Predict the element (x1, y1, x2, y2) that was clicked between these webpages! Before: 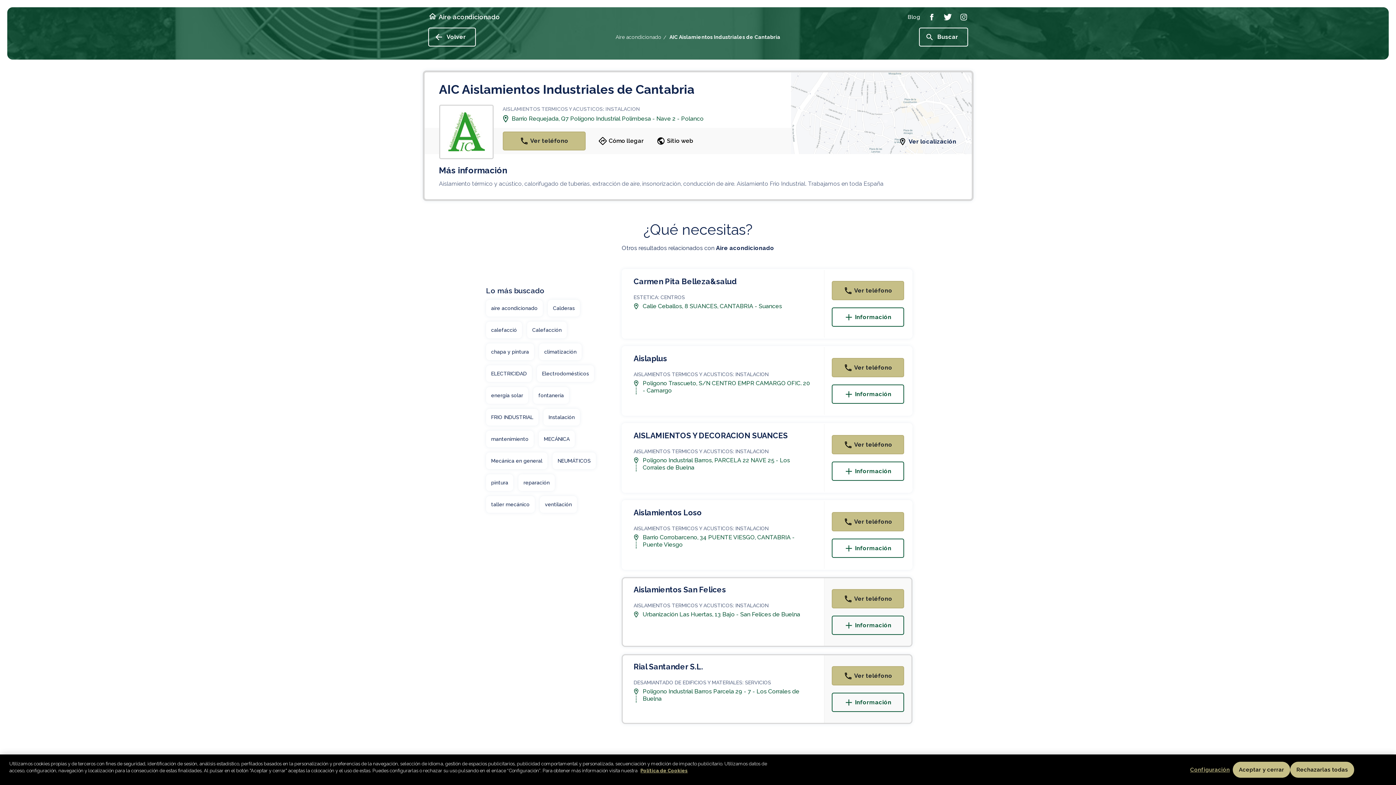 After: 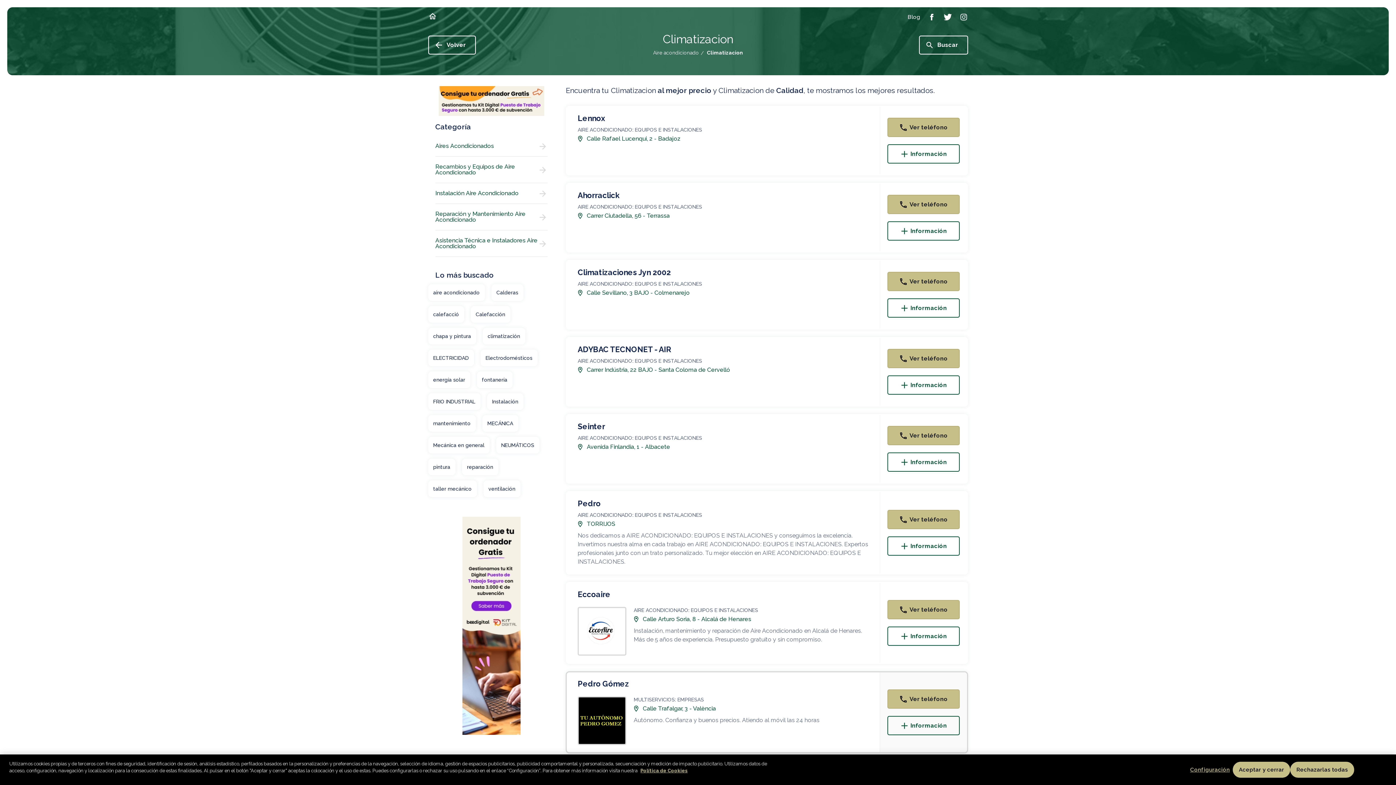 Action: bbox: (539, 343, 581, 360) label: climatización